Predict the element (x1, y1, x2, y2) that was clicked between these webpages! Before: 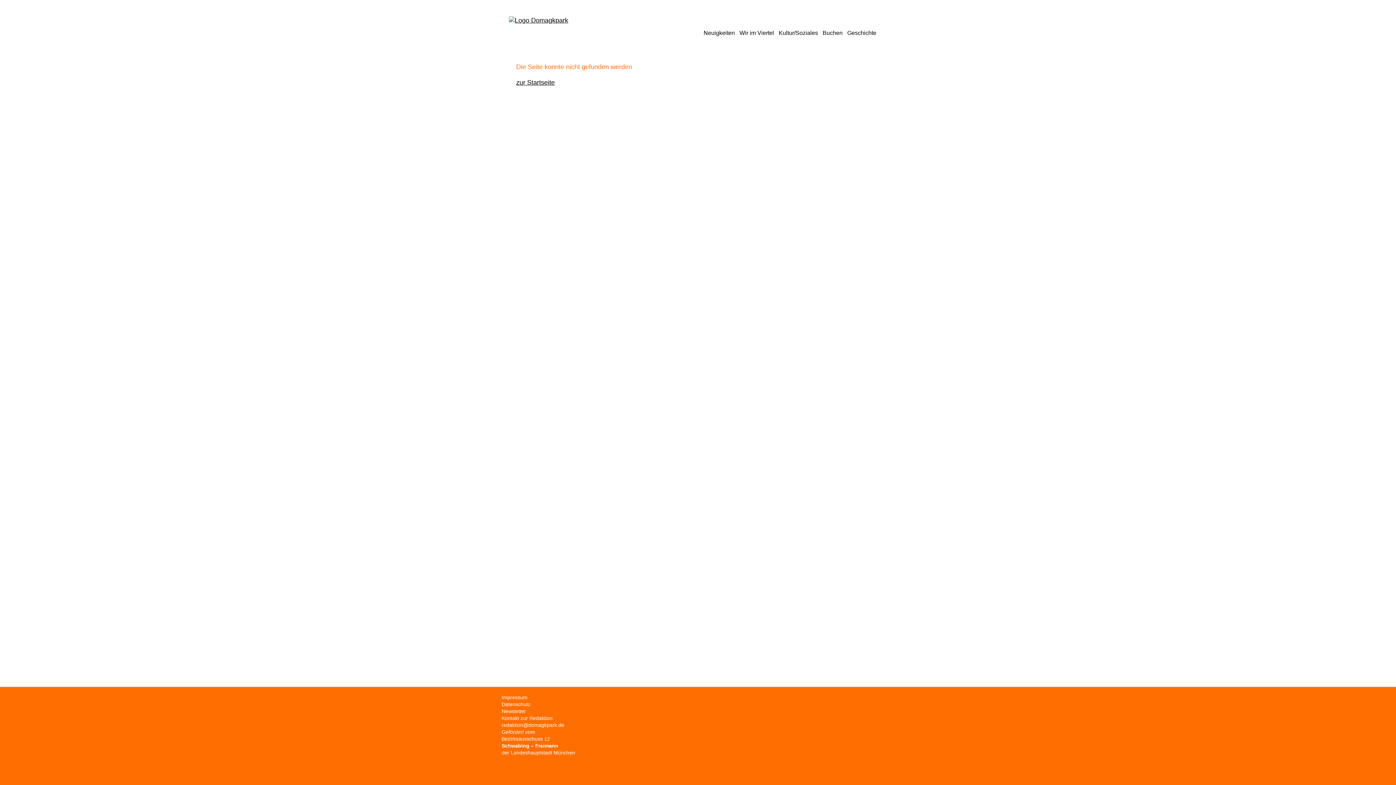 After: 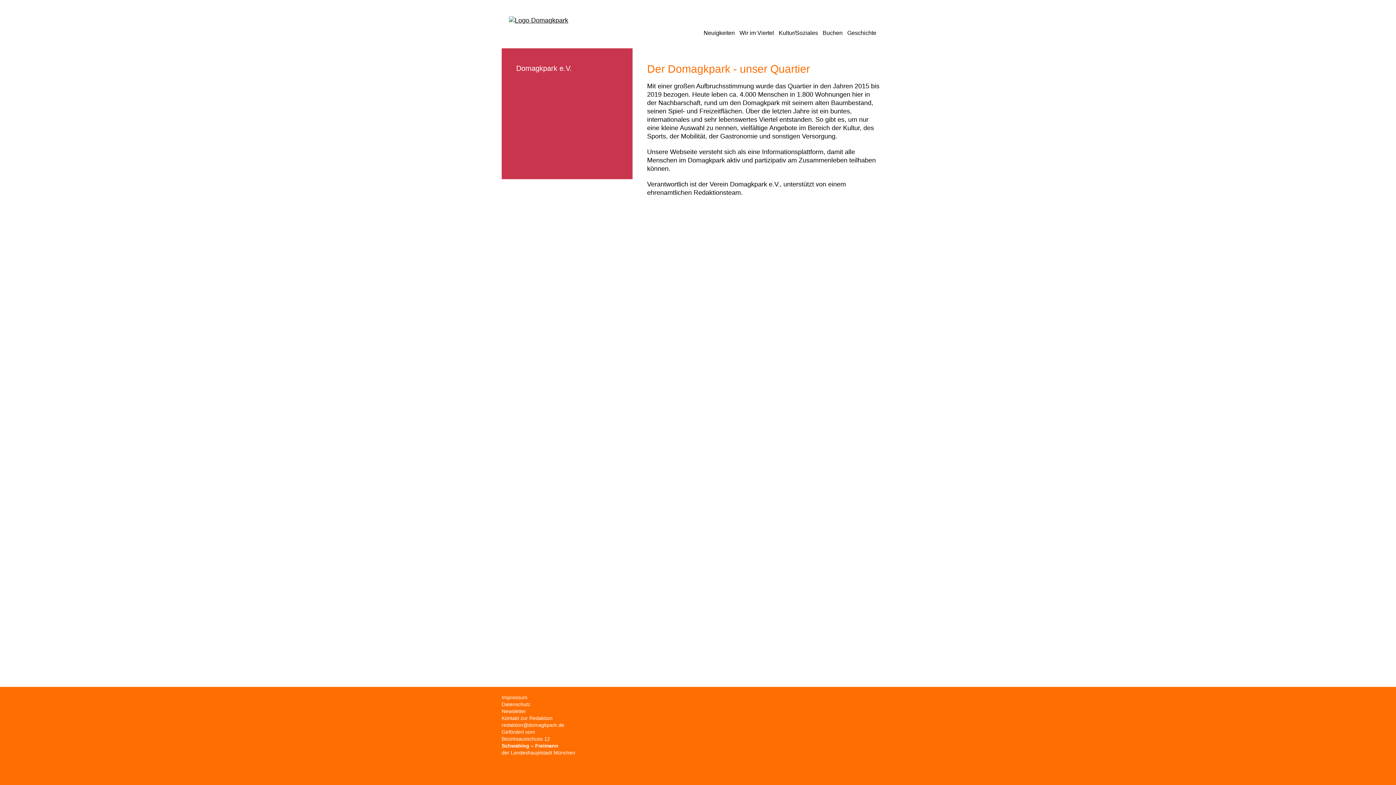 Action: bbox: (739, 29, 774, 36) label: Wir im Viertel